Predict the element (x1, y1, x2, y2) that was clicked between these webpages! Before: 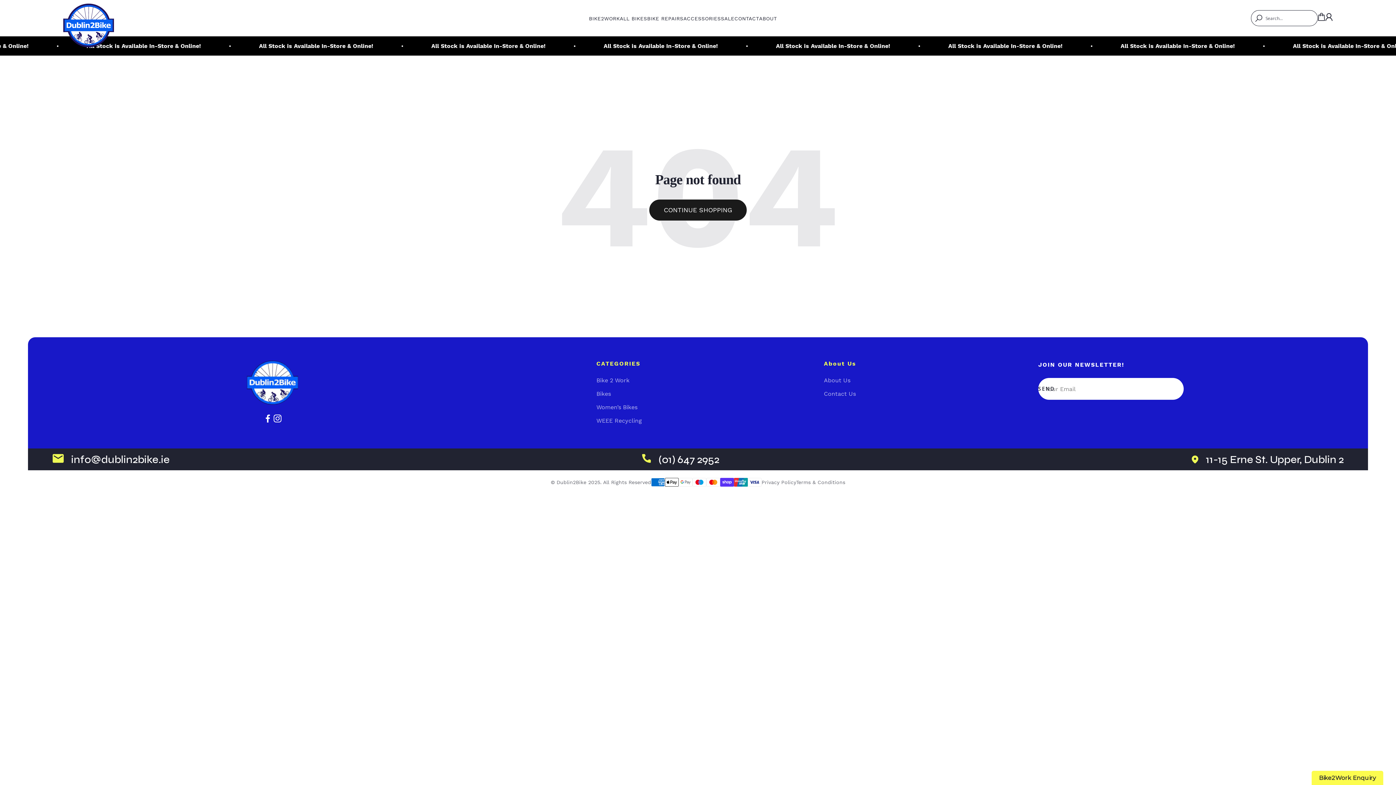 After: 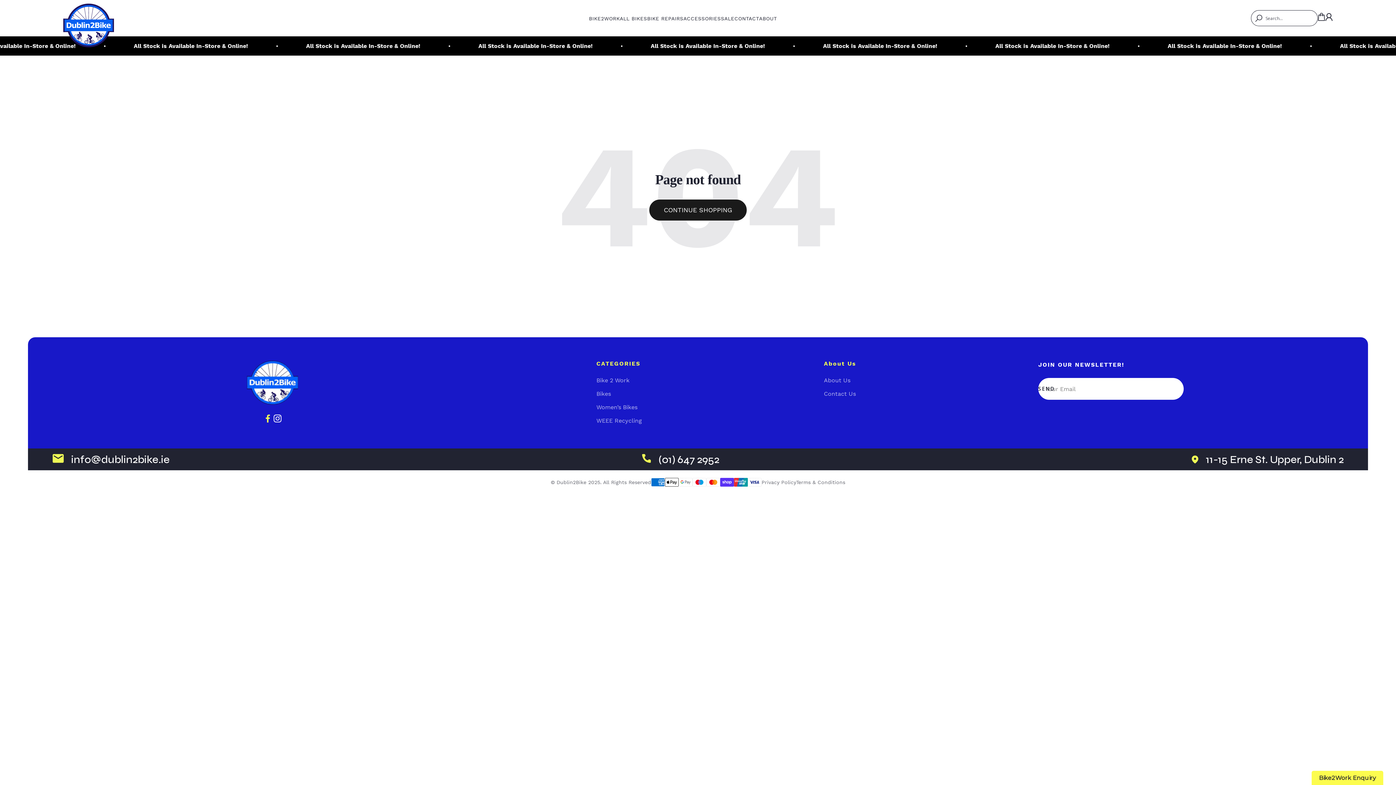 Action: label: Follow on Facebook bbox: (262, 413, 272, 423)